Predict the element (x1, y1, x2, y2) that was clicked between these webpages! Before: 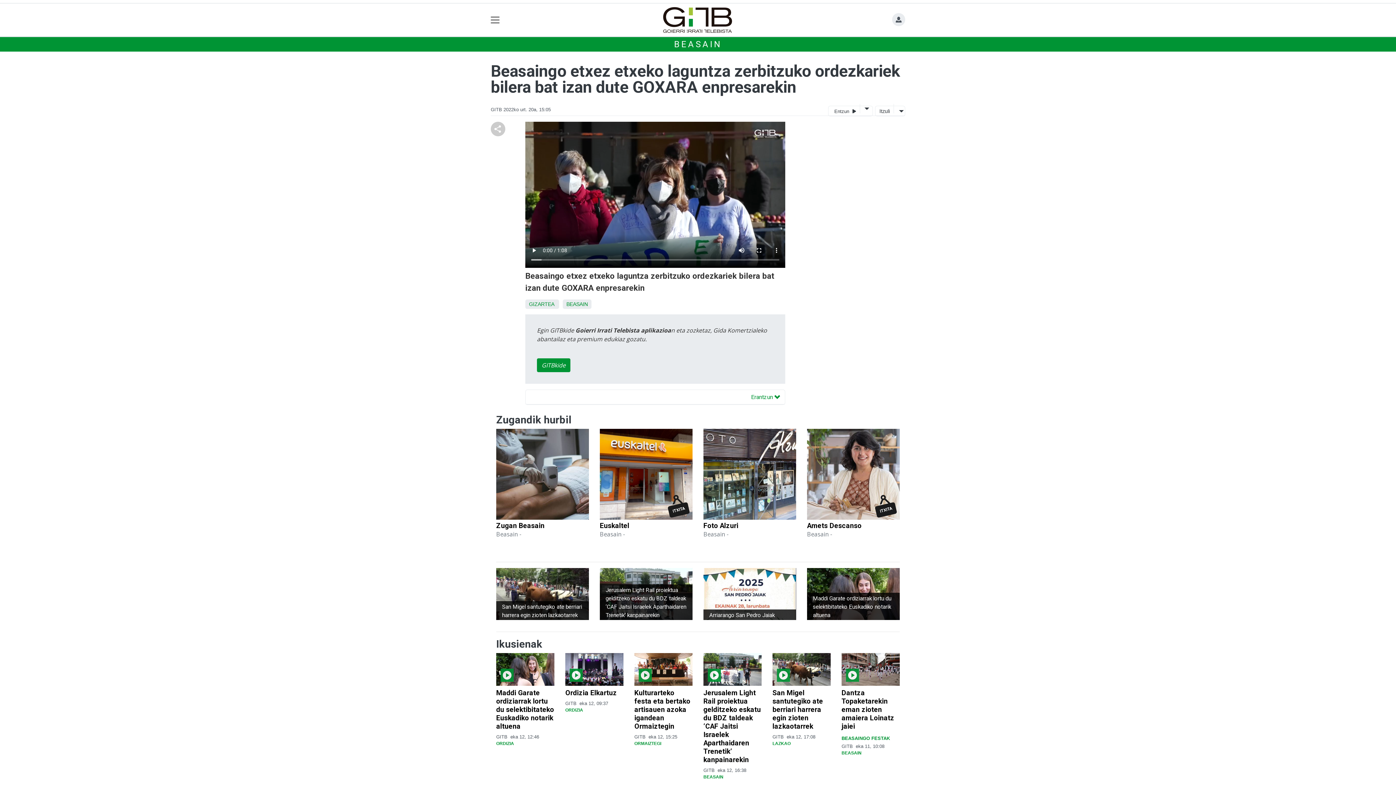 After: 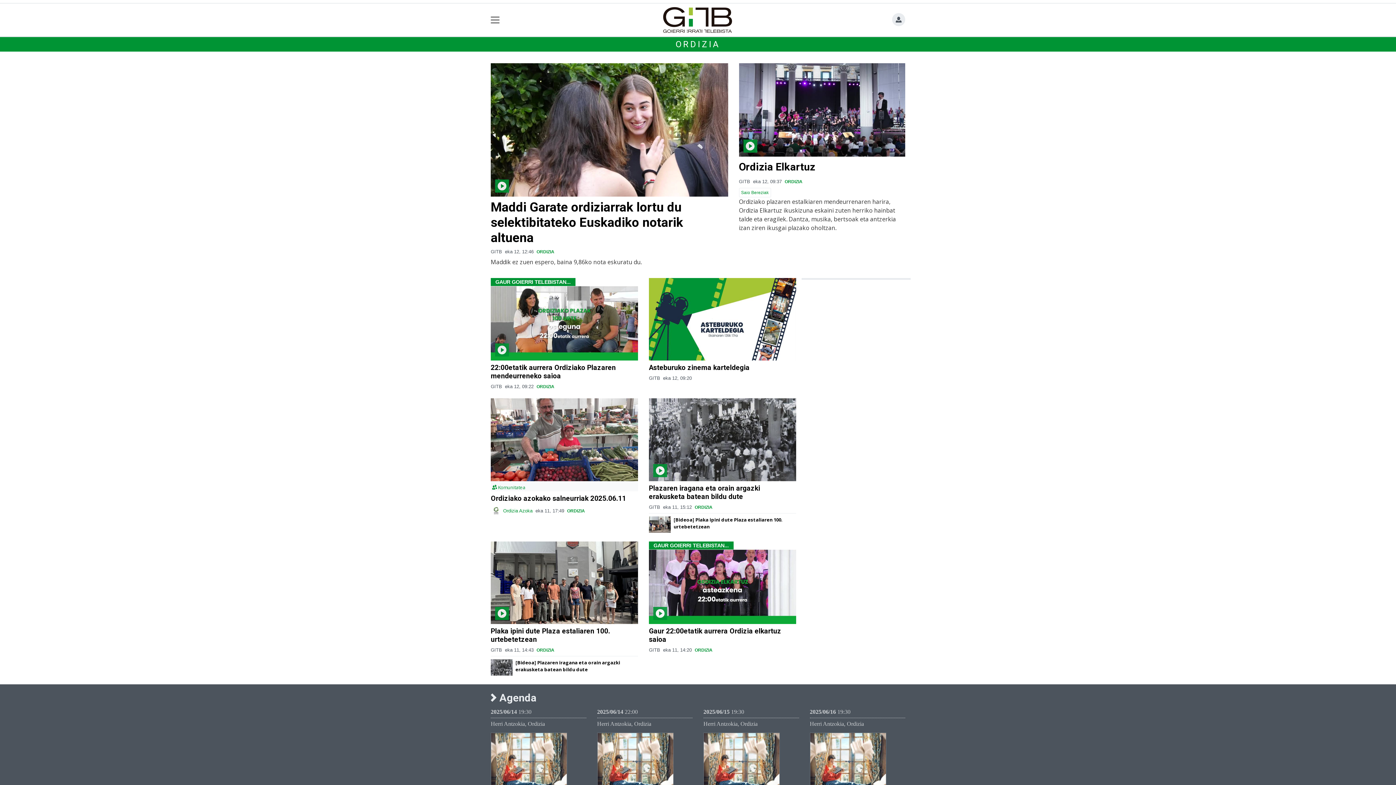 Action: label: ORDIZIA bbox: (496, 741, 514, 746)